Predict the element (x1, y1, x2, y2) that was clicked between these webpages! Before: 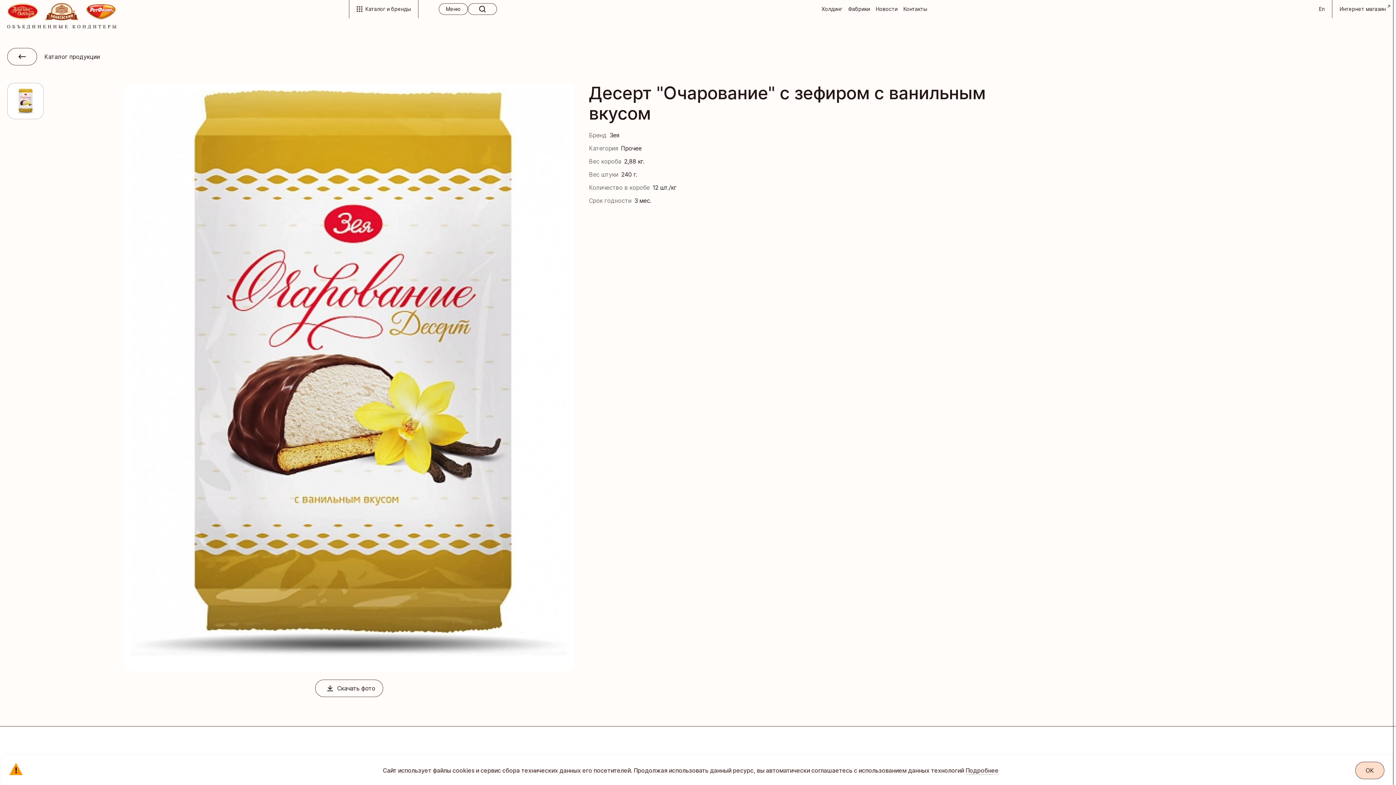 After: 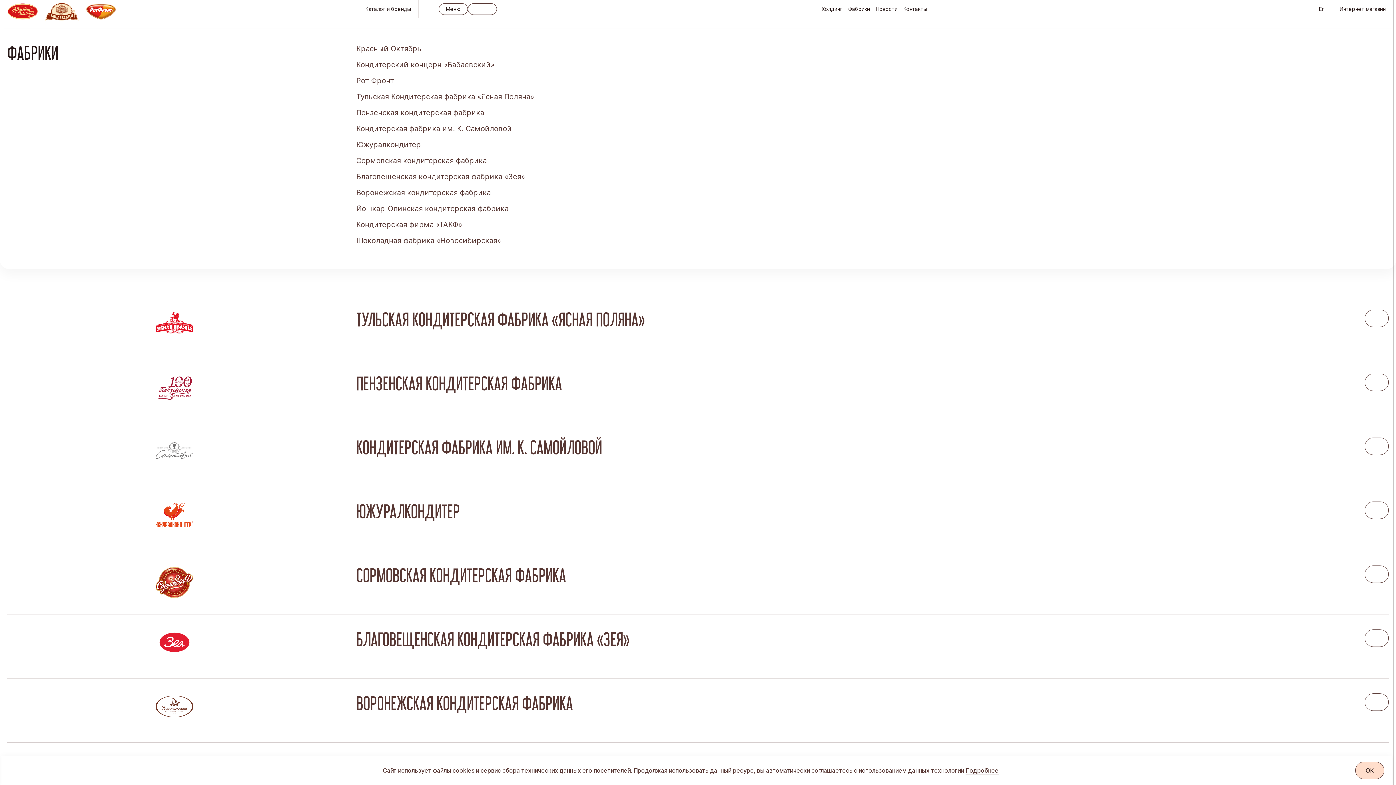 Action: bbox: (848, 5, 870, 12) label: Фабрики